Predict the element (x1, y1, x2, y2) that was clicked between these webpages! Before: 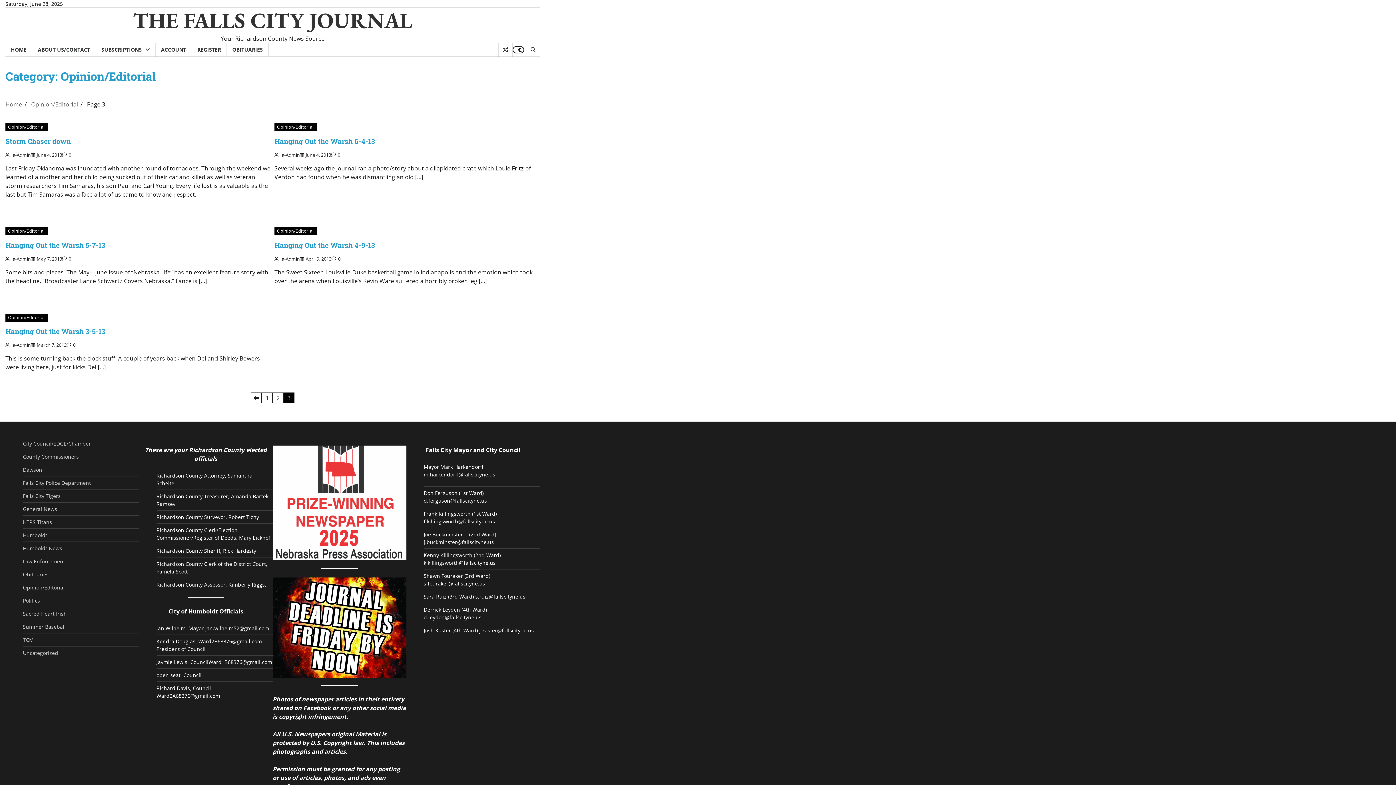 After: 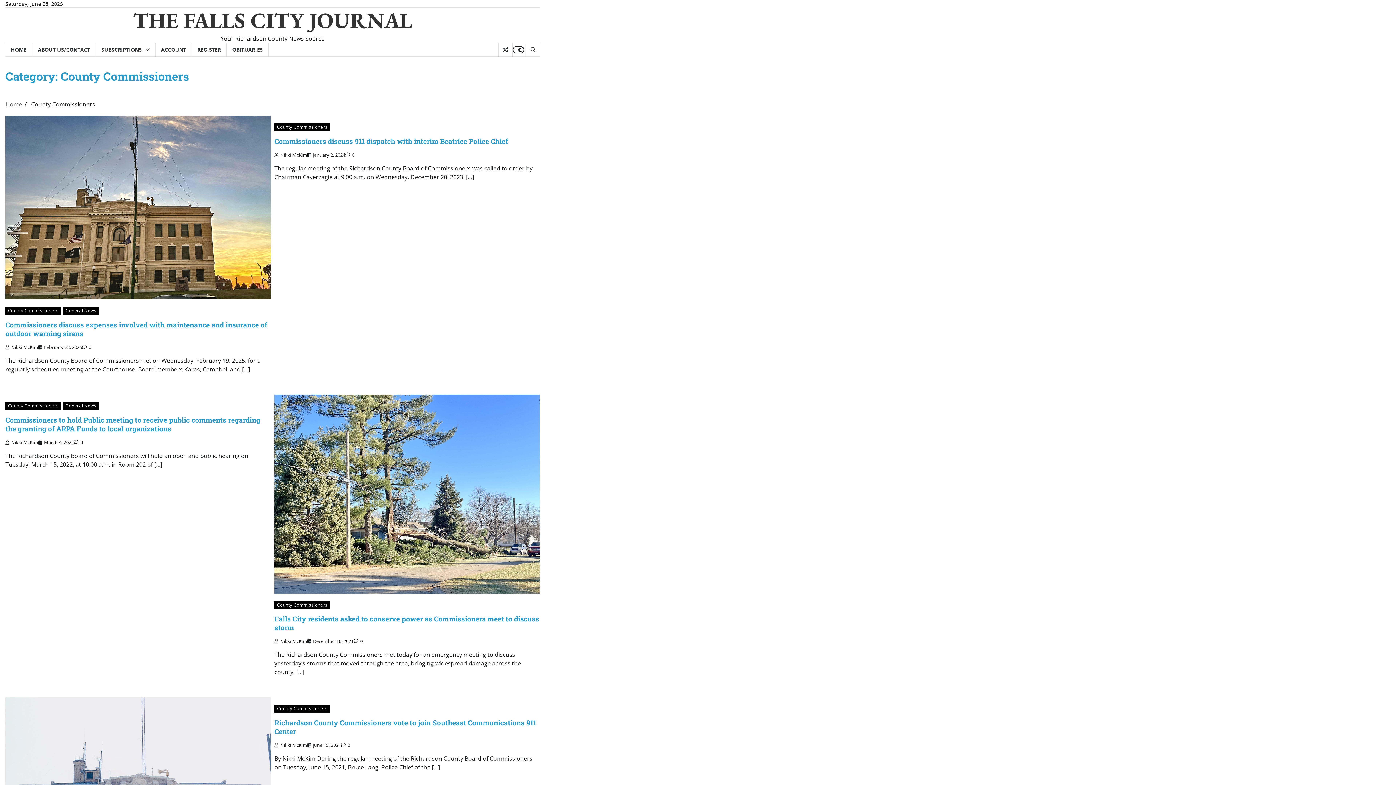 Action: label: County Commissioners bbox: (22, 453, 78, 460)